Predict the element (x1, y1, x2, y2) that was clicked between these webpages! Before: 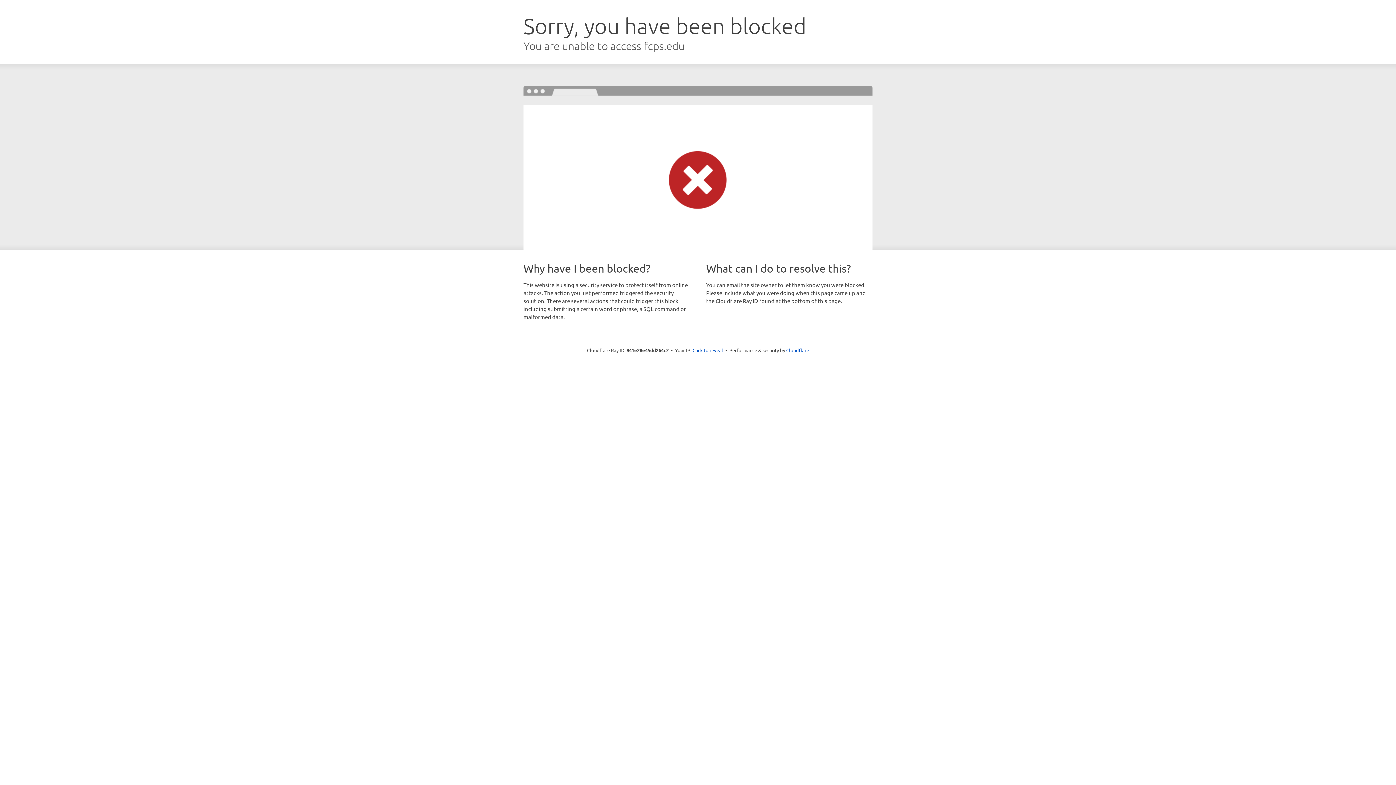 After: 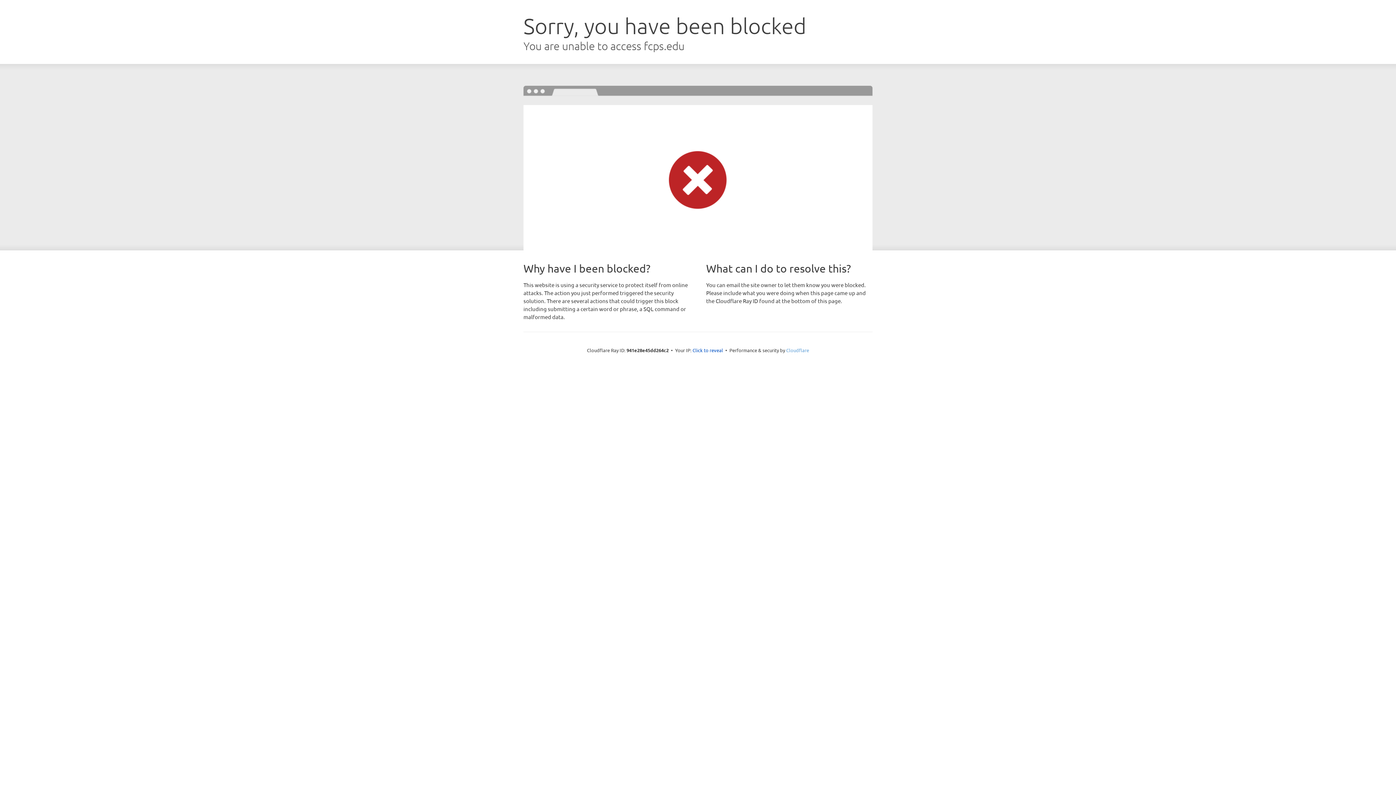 Action: bbox: (786, 347, 809, 353) label: Cloudflare